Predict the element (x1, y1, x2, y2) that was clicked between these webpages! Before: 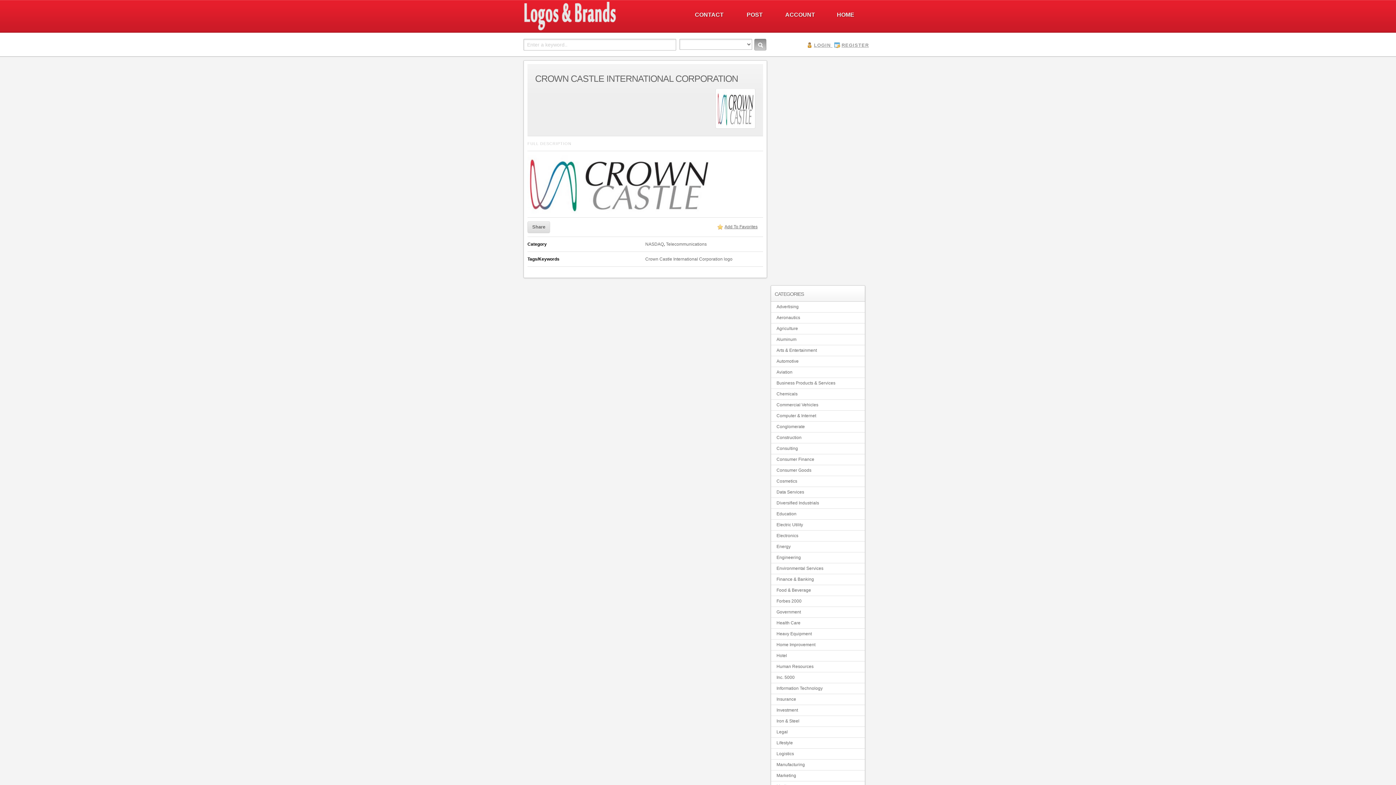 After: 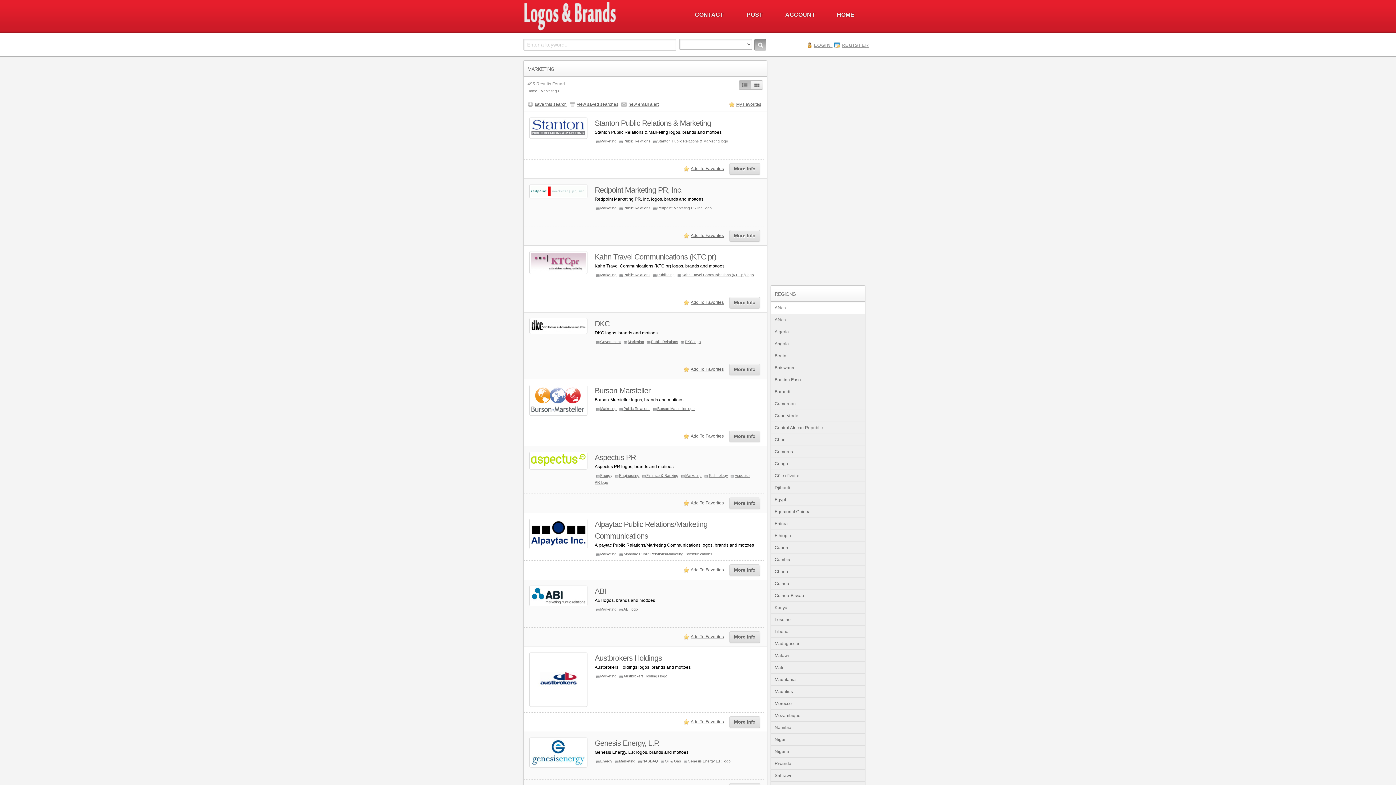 Action: label: Marketing bbox: (771, 770, 801, 781)